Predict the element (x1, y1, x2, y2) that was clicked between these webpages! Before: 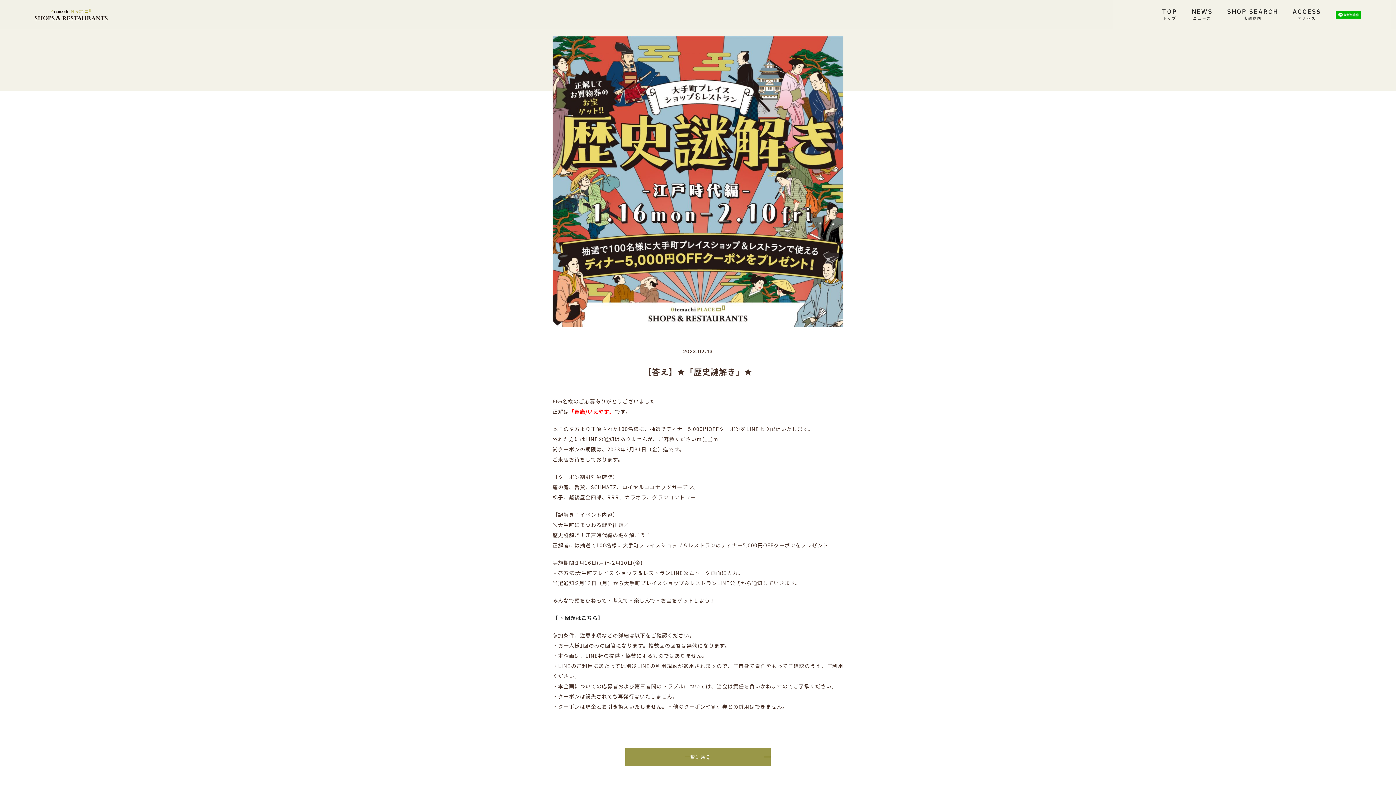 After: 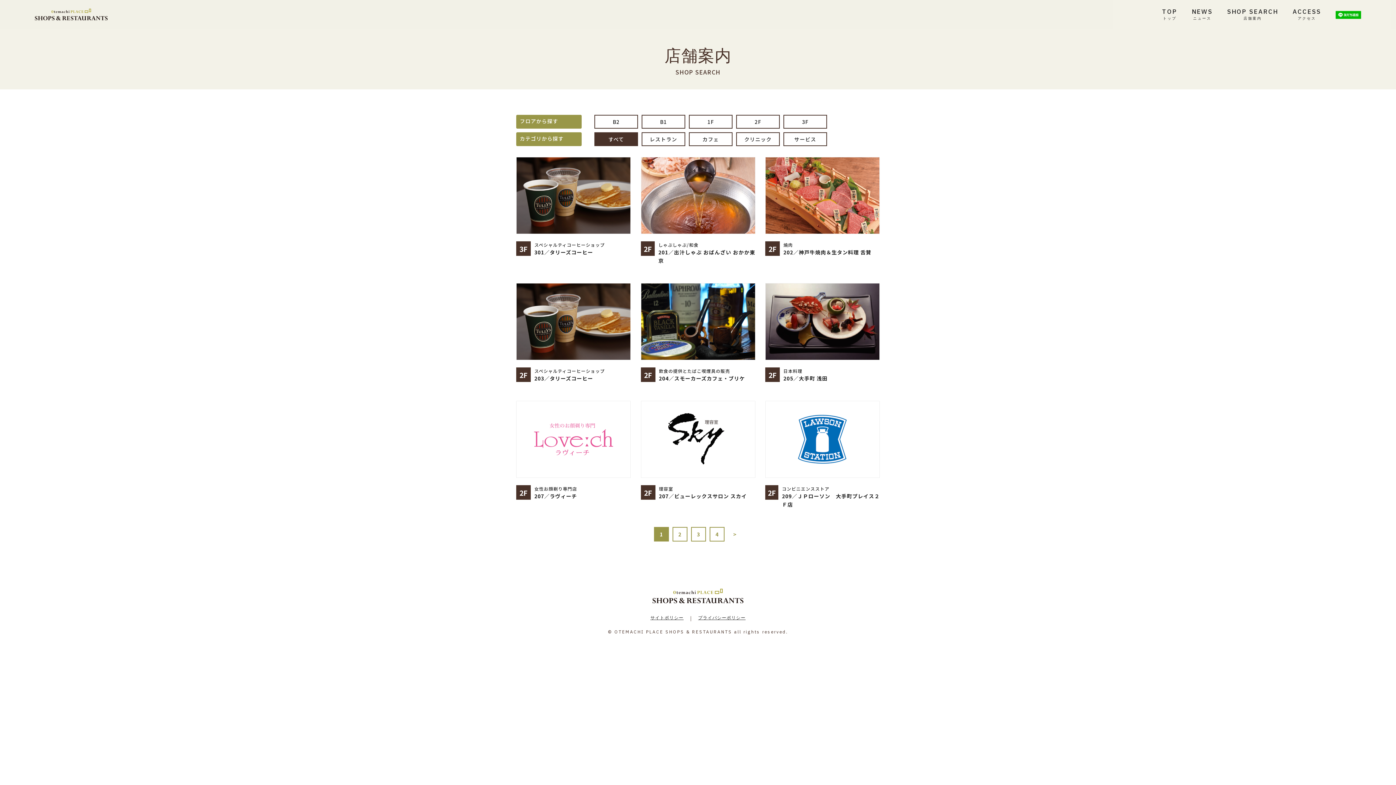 Action: bbox: (1227, 7, 1278, 21) label: SHOP SEARCH
店舗案内